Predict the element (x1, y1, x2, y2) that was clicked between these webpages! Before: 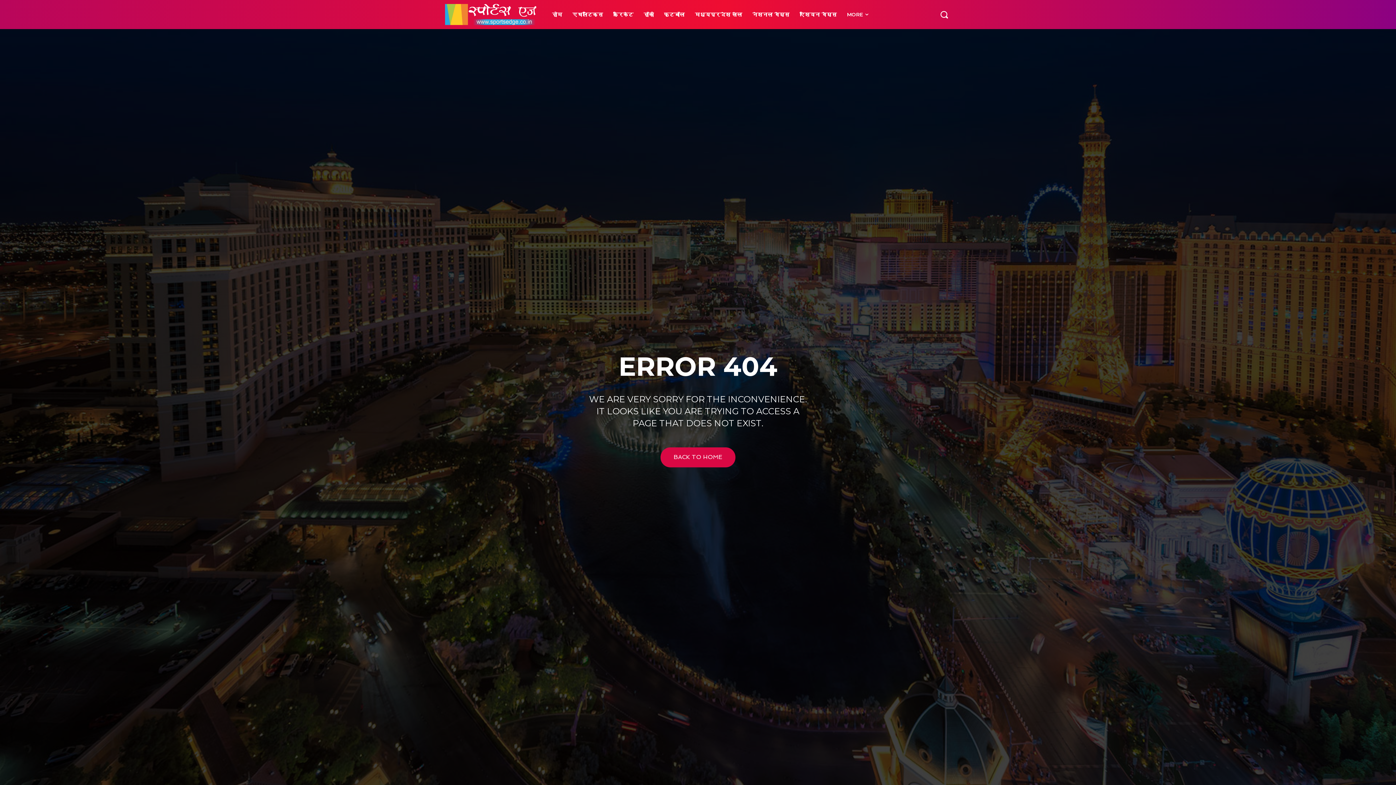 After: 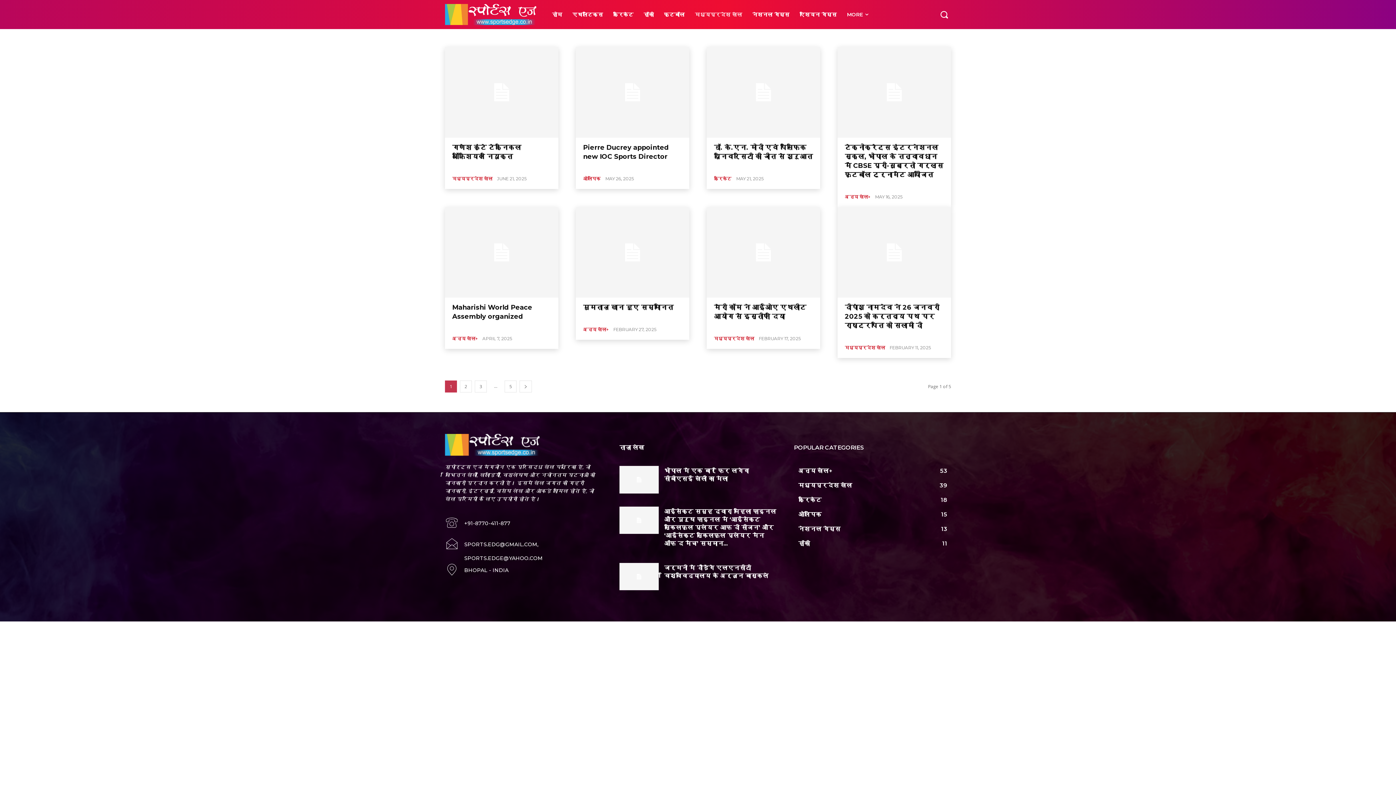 Action: label: मध्यप्रदेश खेल bbox: (690, 0, 747, 29)